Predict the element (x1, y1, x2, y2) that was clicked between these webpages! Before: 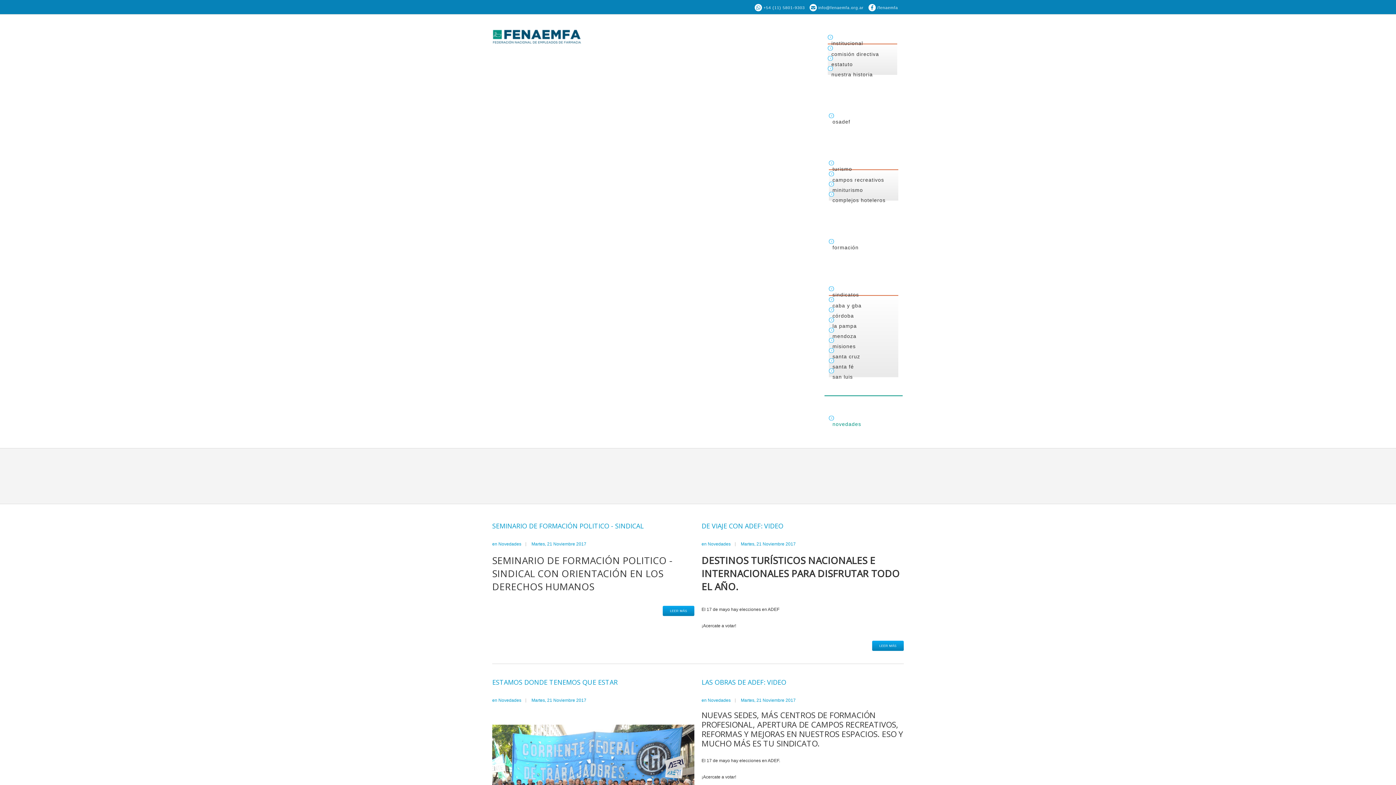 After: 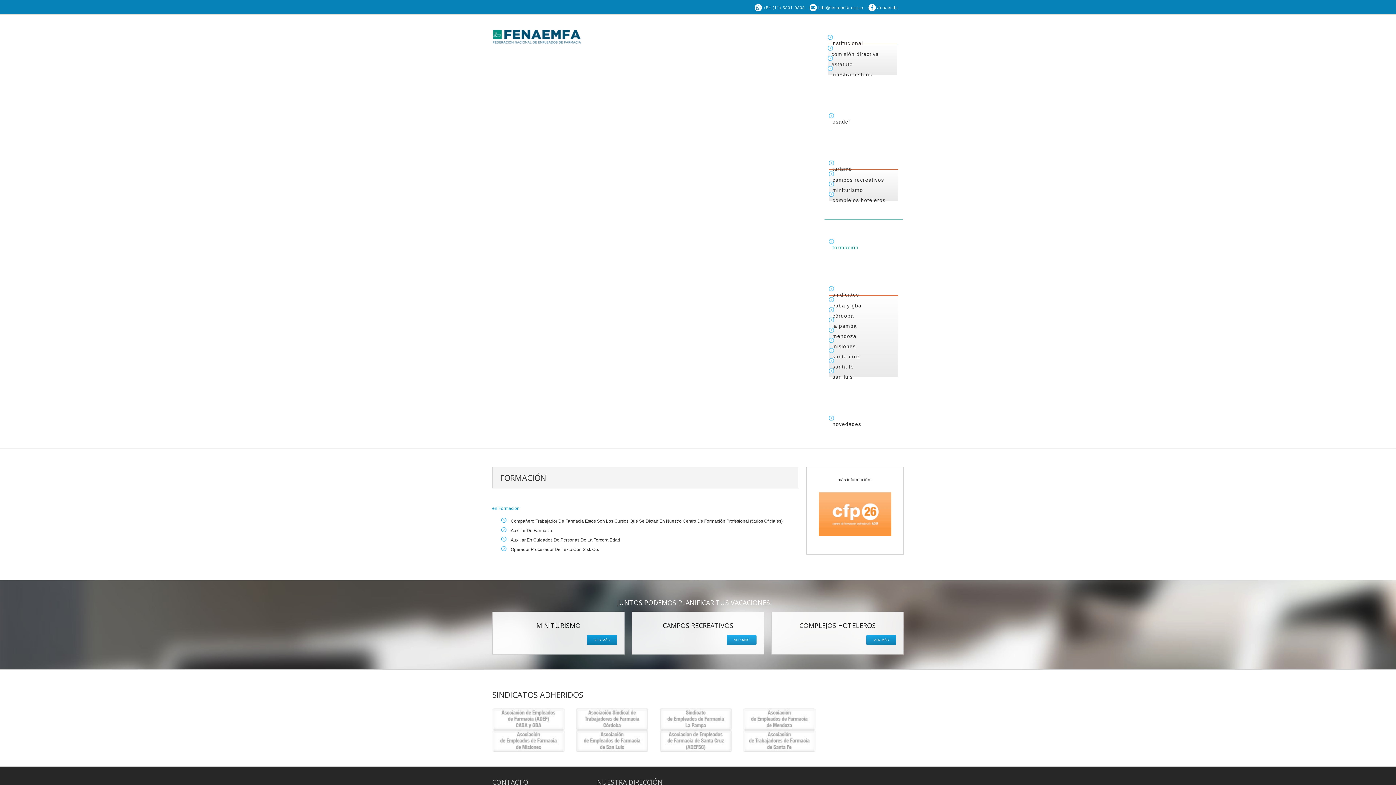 Action: bbox: (829, 247, 898, 248) label: formación